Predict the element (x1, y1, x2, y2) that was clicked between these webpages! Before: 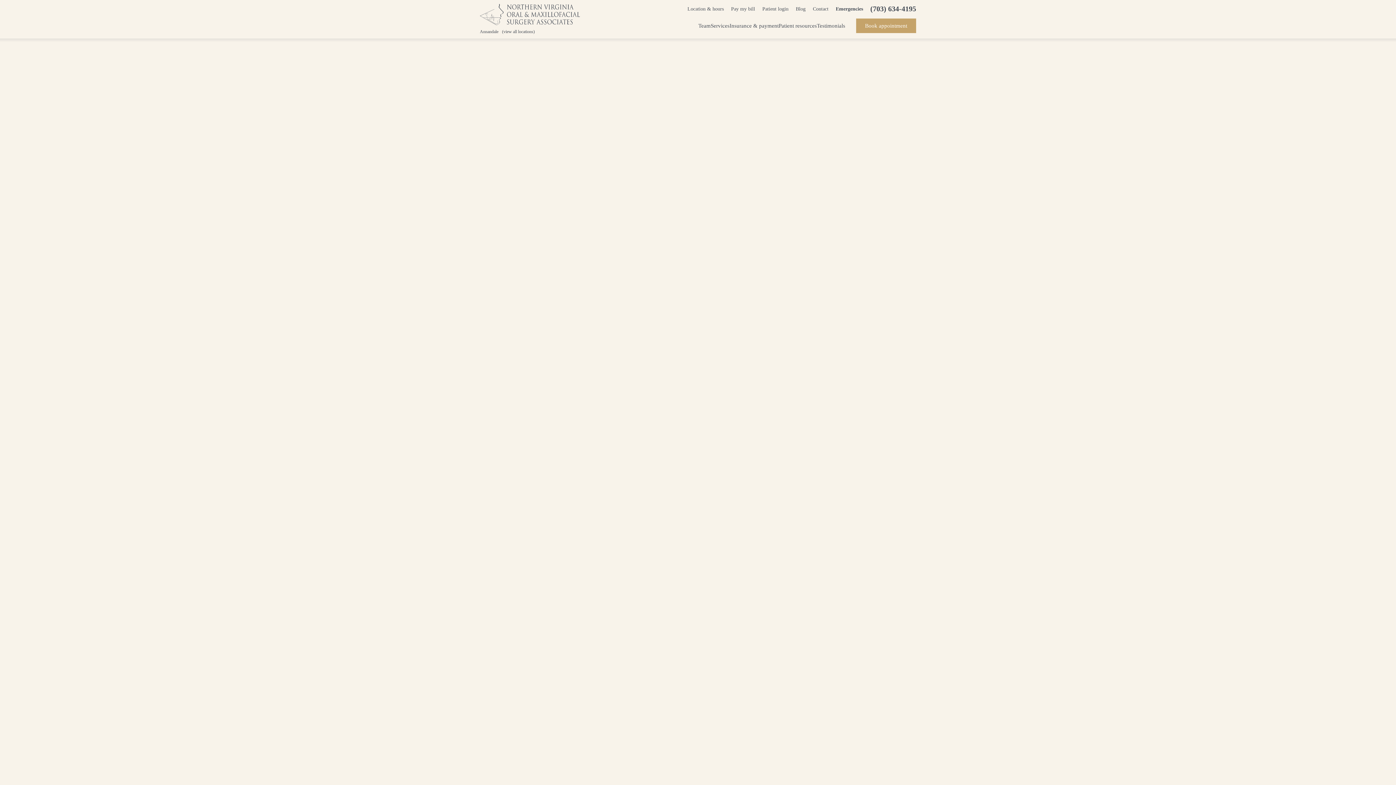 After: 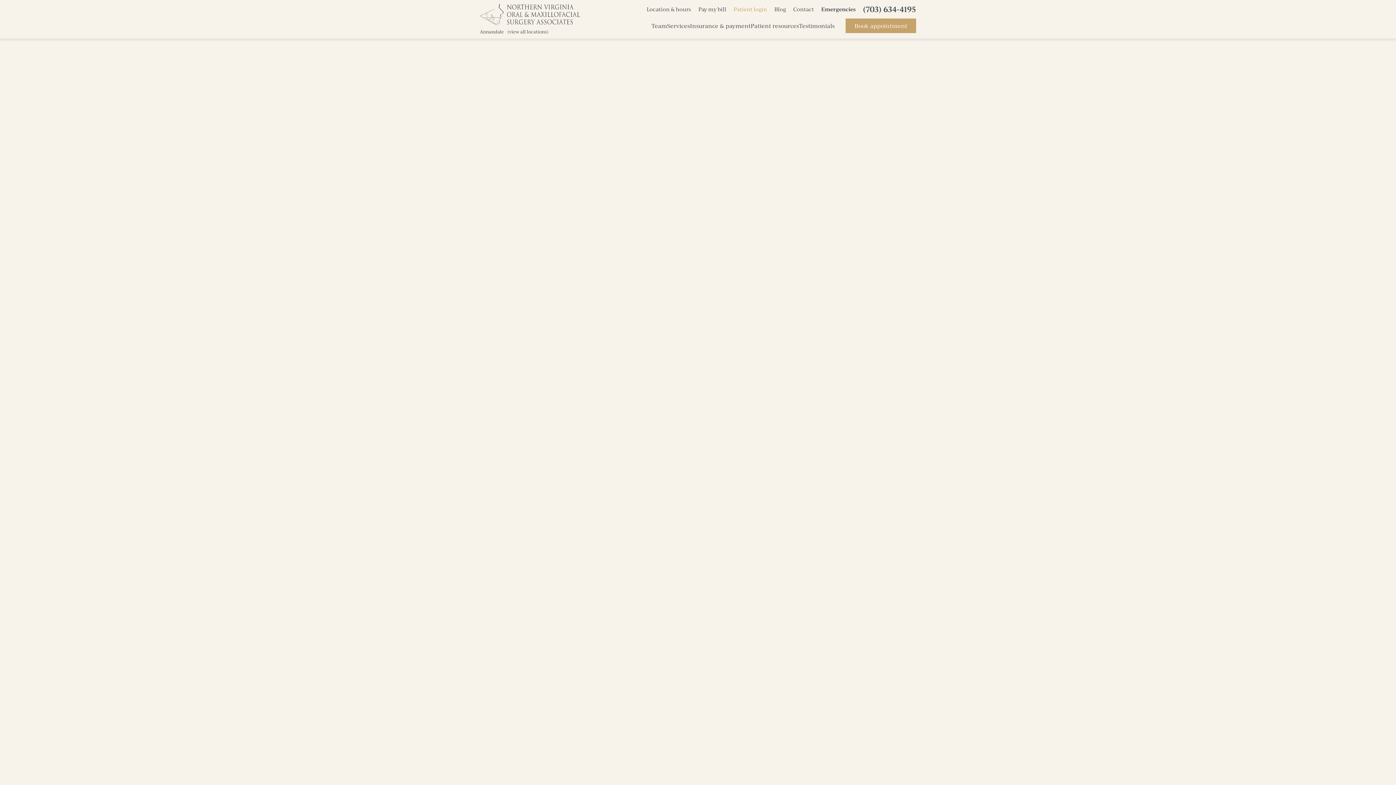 Action: bbox: (762, 5, 788, 12) label: Patient login